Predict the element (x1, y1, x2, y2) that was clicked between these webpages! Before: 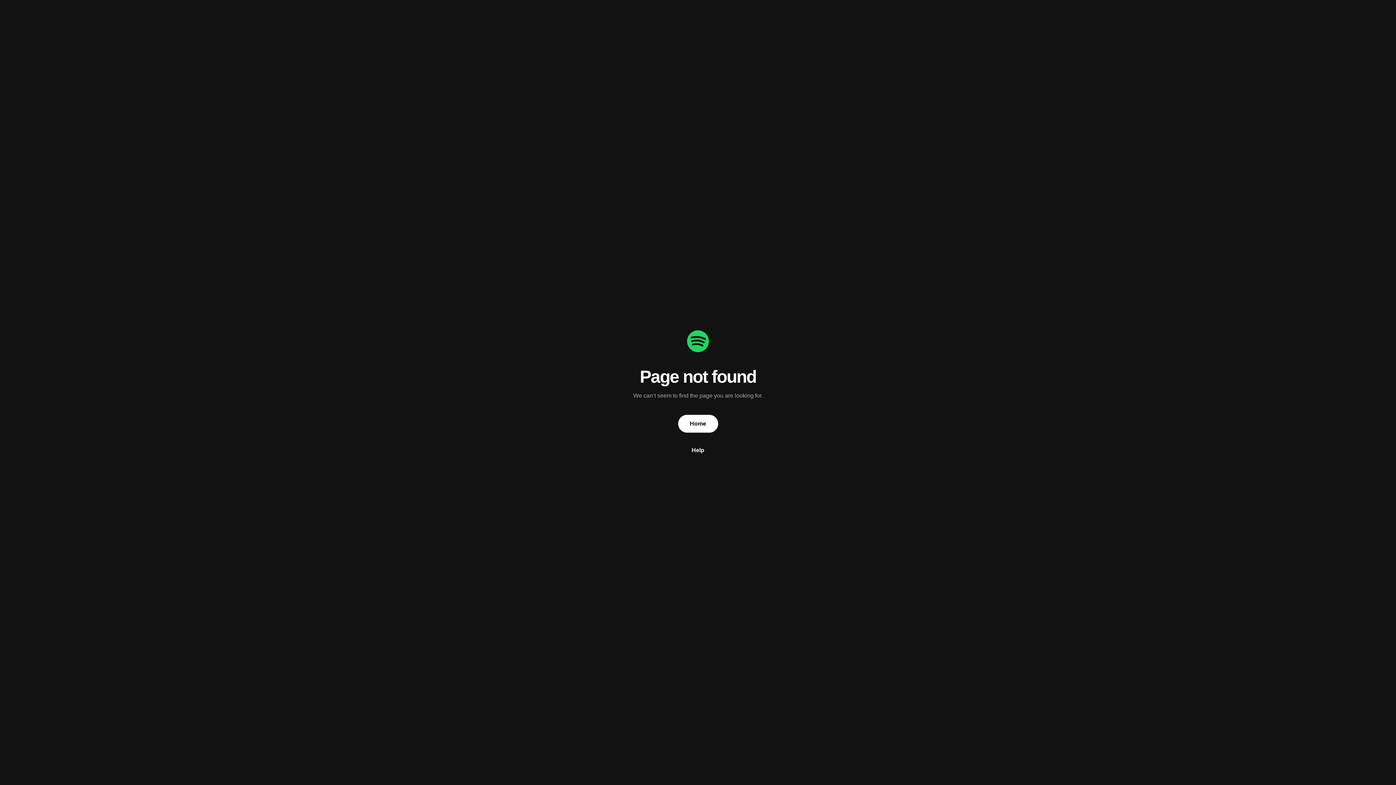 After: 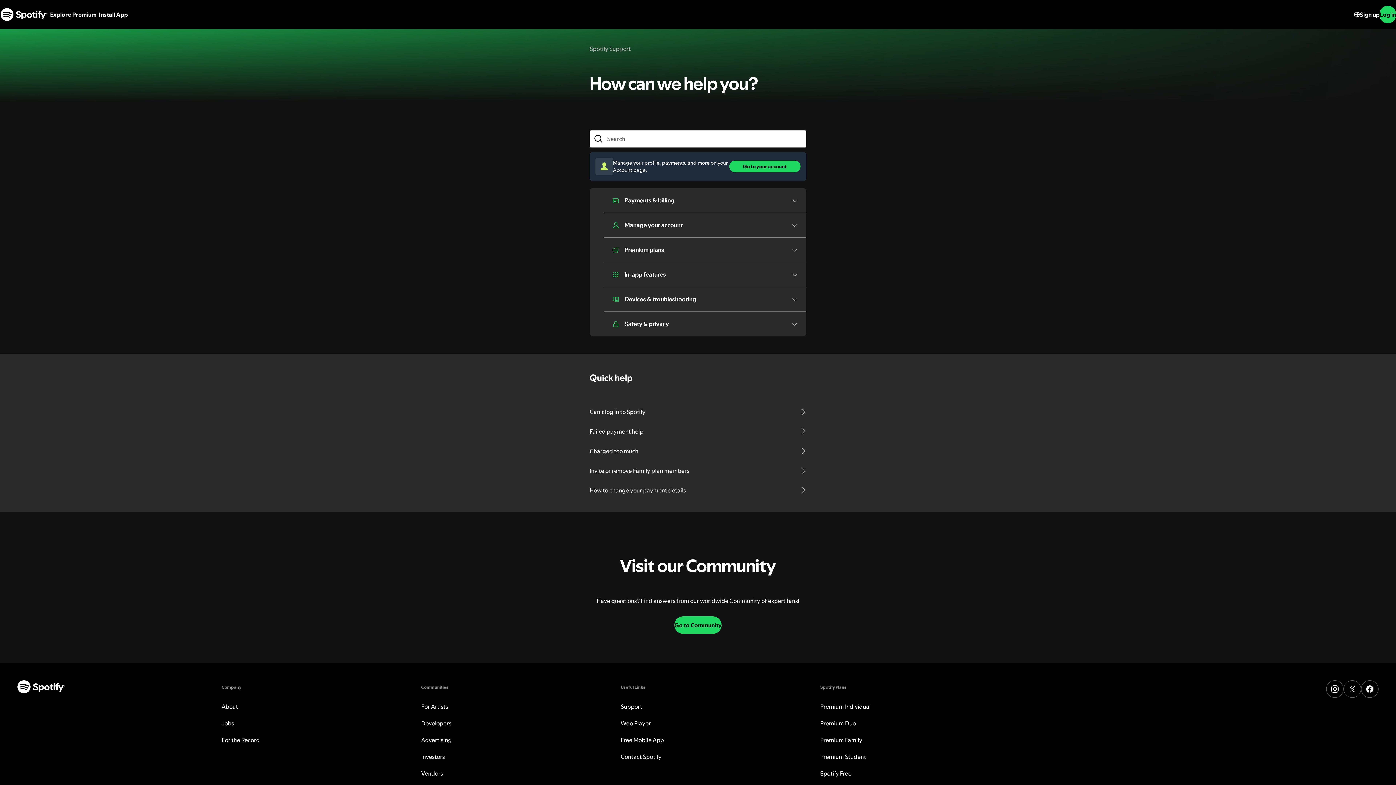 Action: label: Help bbox: (11, 446, 1384, 454)